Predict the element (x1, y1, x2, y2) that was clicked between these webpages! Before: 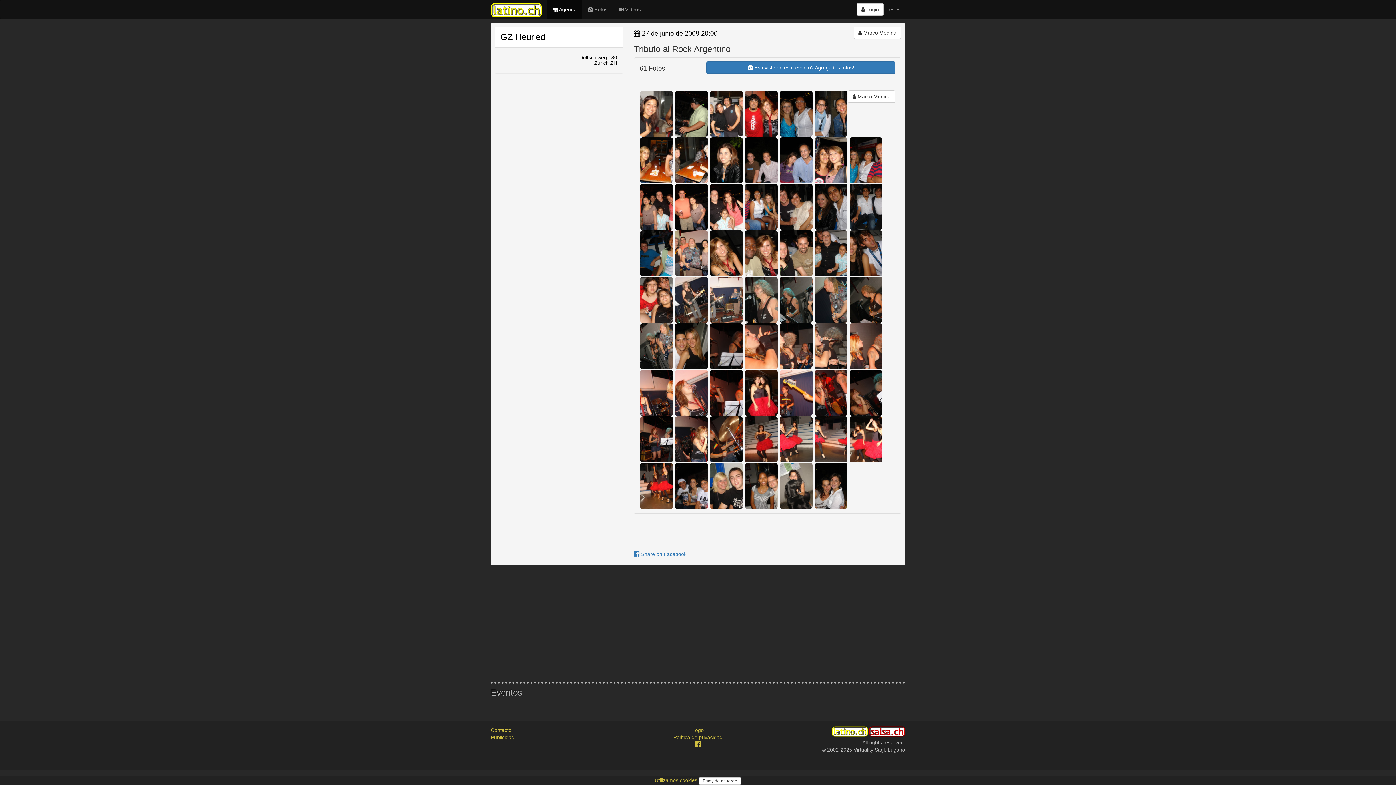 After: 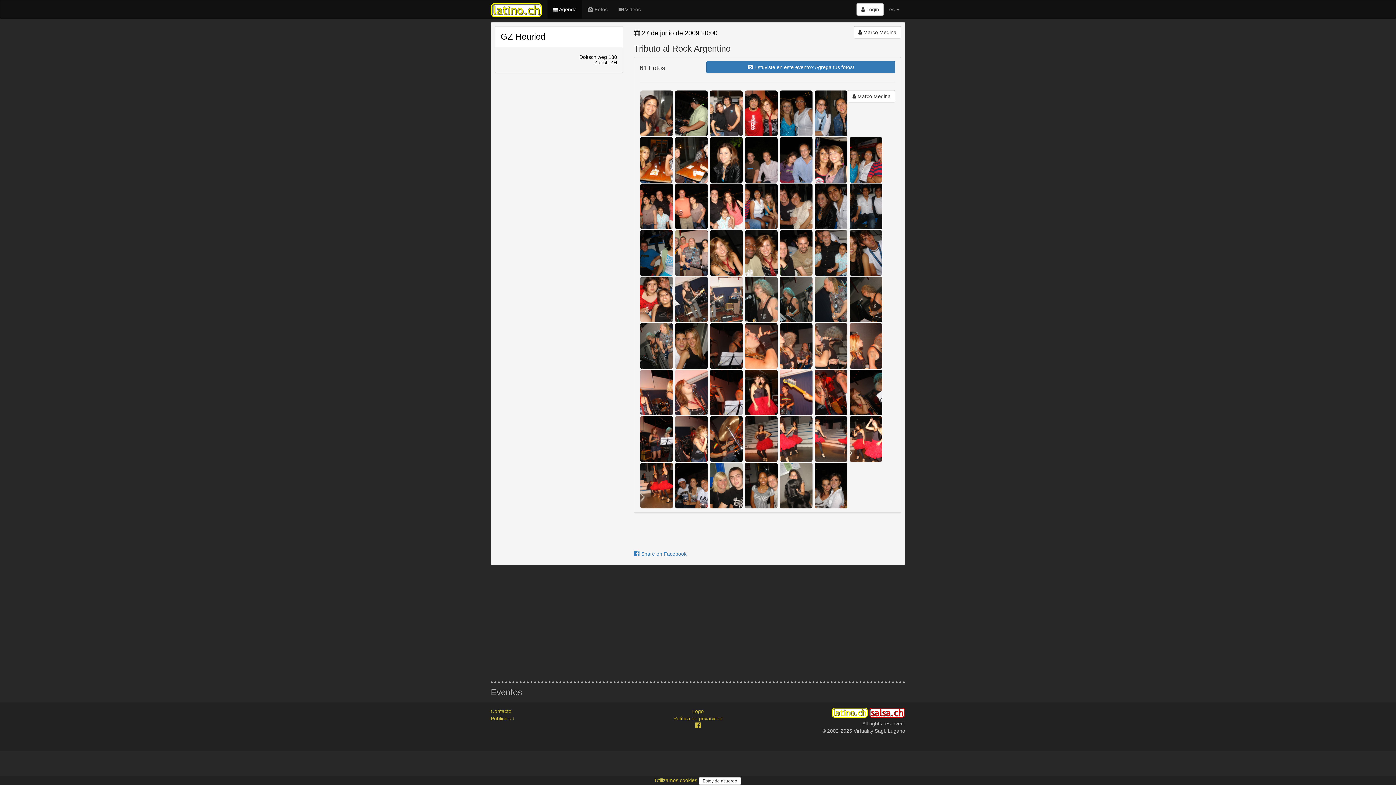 Action: bbox: (579, 54, 617, 65) label: Döltschiweg 130
Zürich ZH